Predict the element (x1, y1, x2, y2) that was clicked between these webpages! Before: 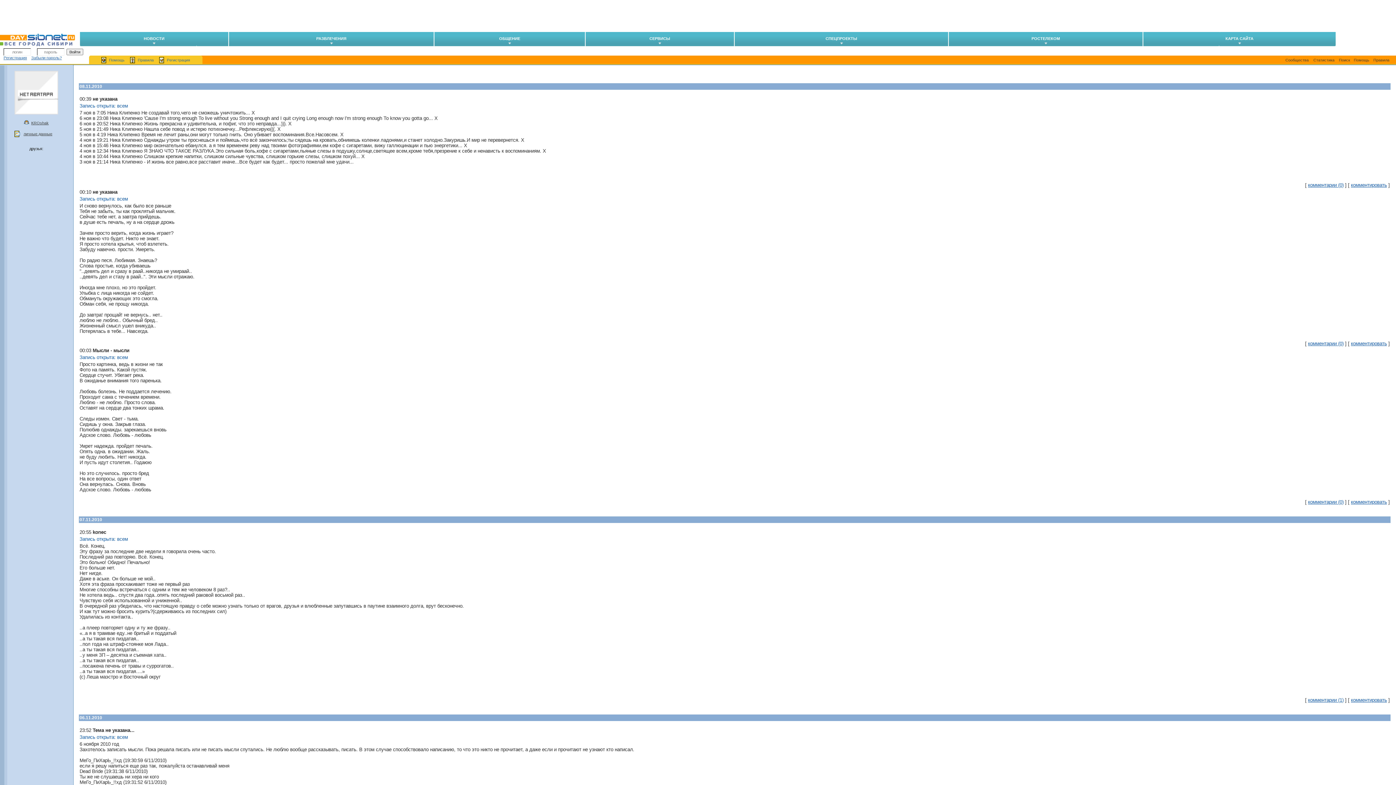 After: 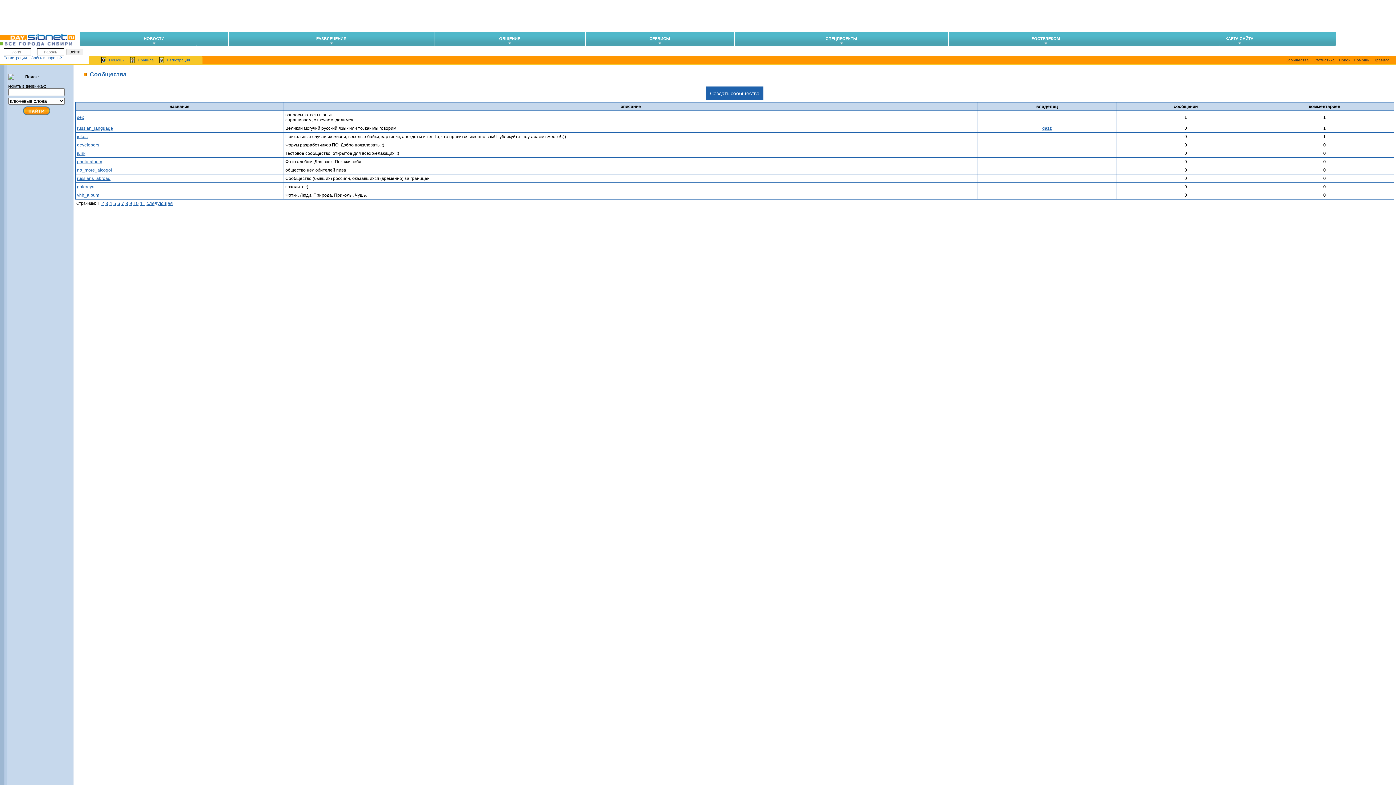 Action: label: Сообщества bbox: (1285, 57, 1309, 62)